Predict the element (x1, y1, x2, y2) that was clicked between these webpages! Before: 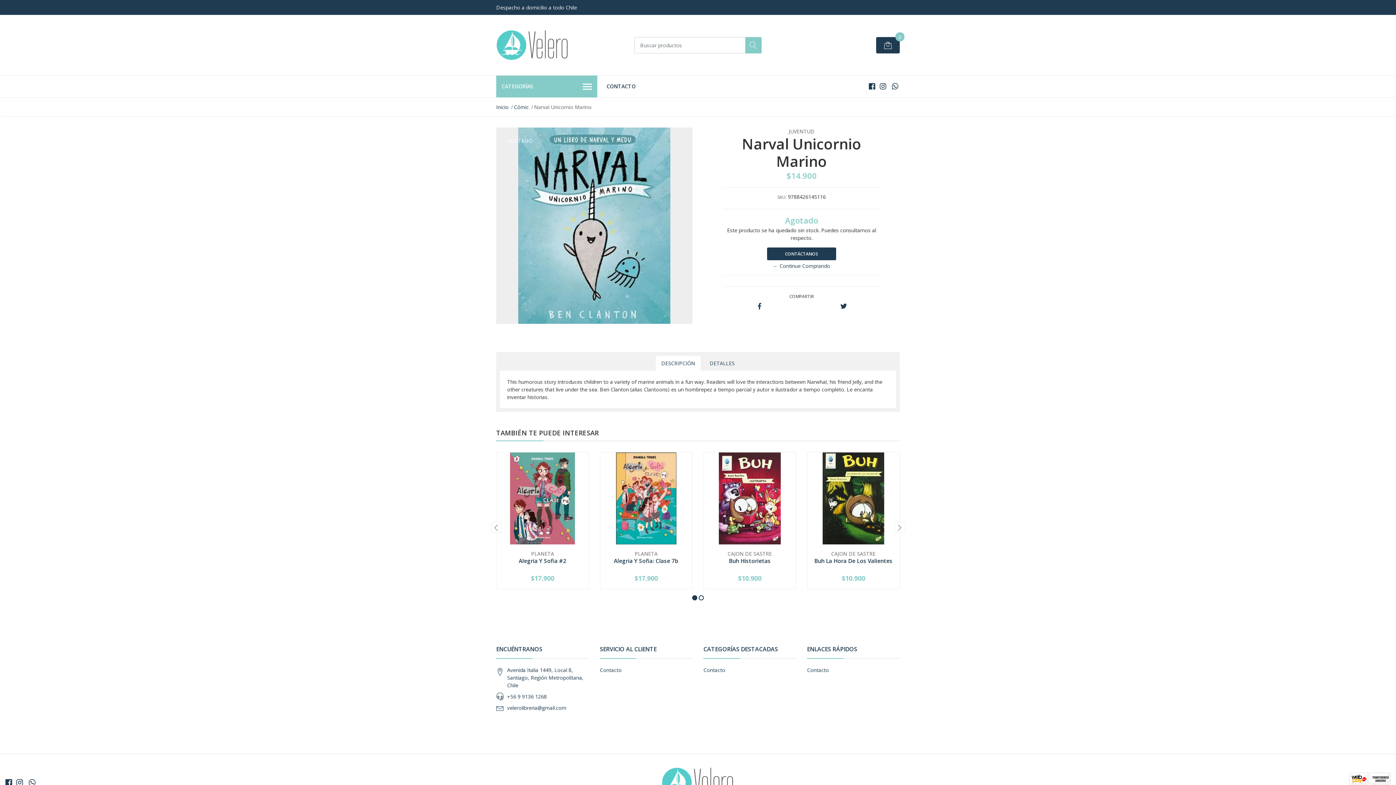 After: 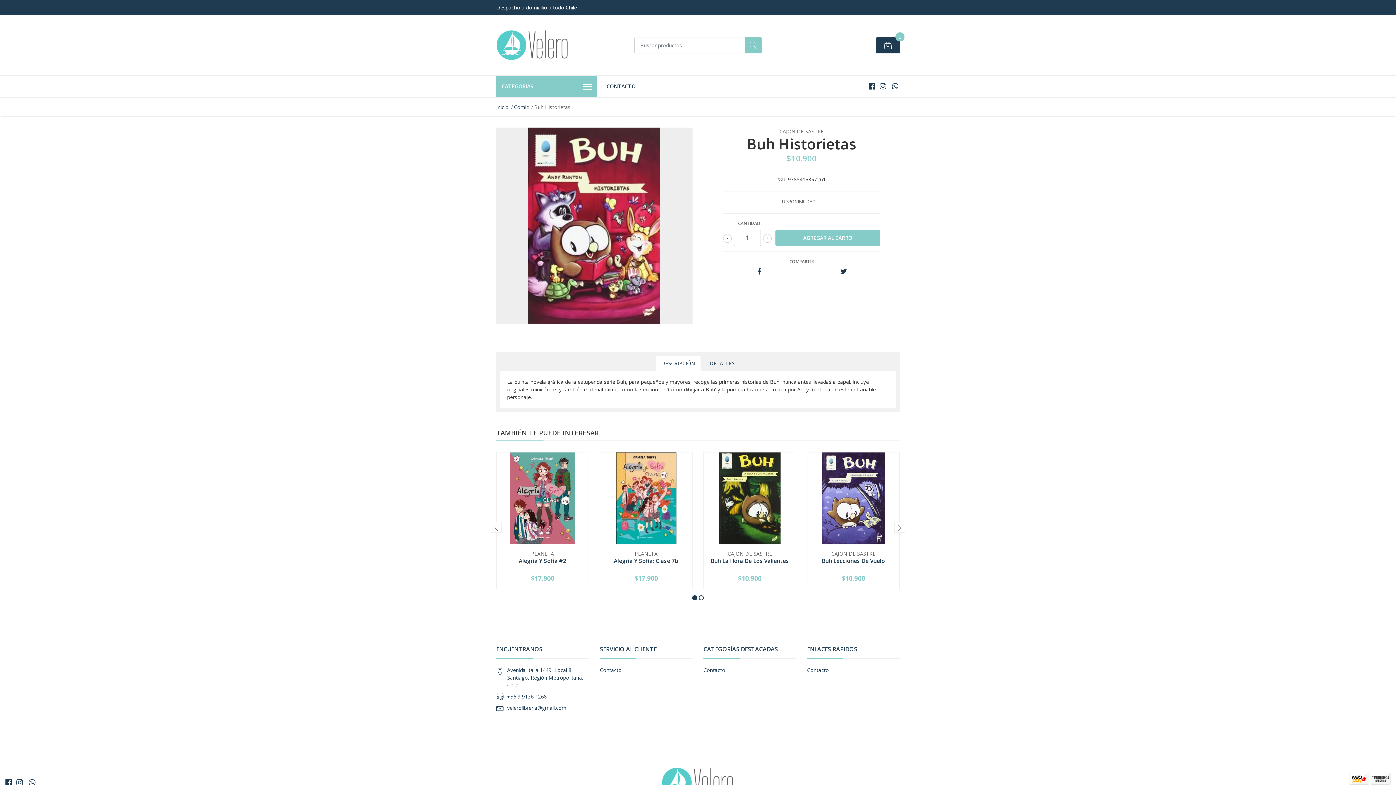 Action: bbox: (729, 557, 770, 564) label: Buh Historietas